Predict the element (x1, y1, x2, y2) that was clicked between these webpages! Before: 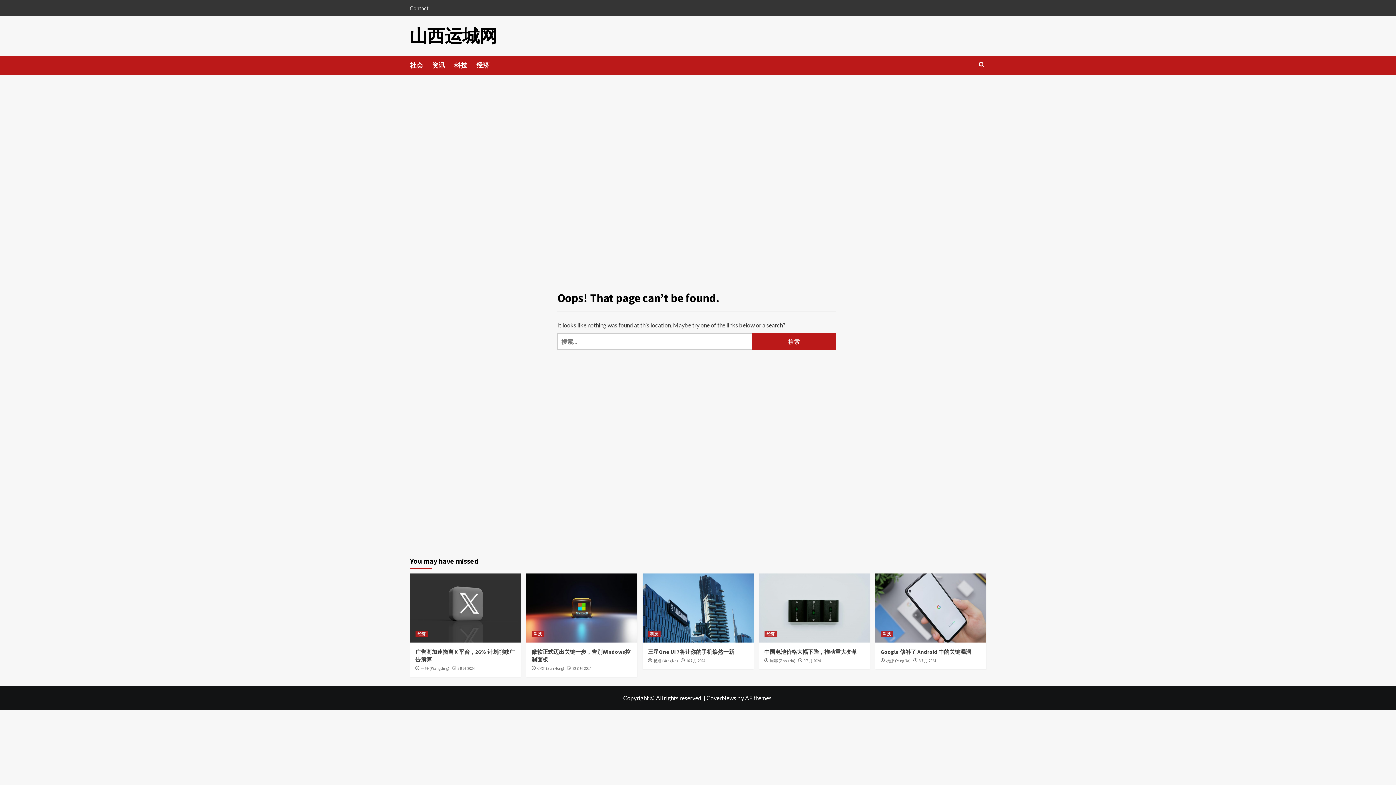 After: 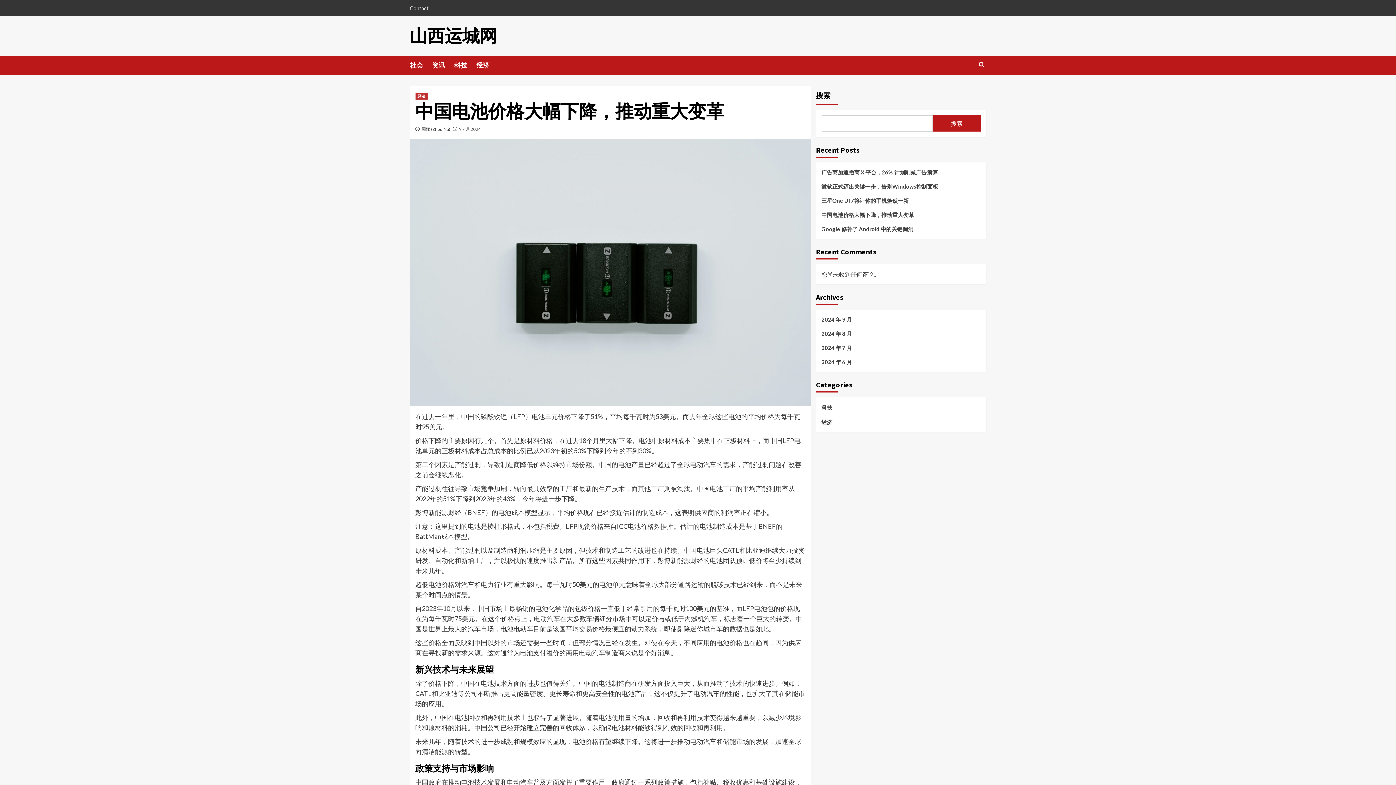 Action: bbox: (764, 648, 857, 655) label: 中国电池价格大幅下降，推动重大变革